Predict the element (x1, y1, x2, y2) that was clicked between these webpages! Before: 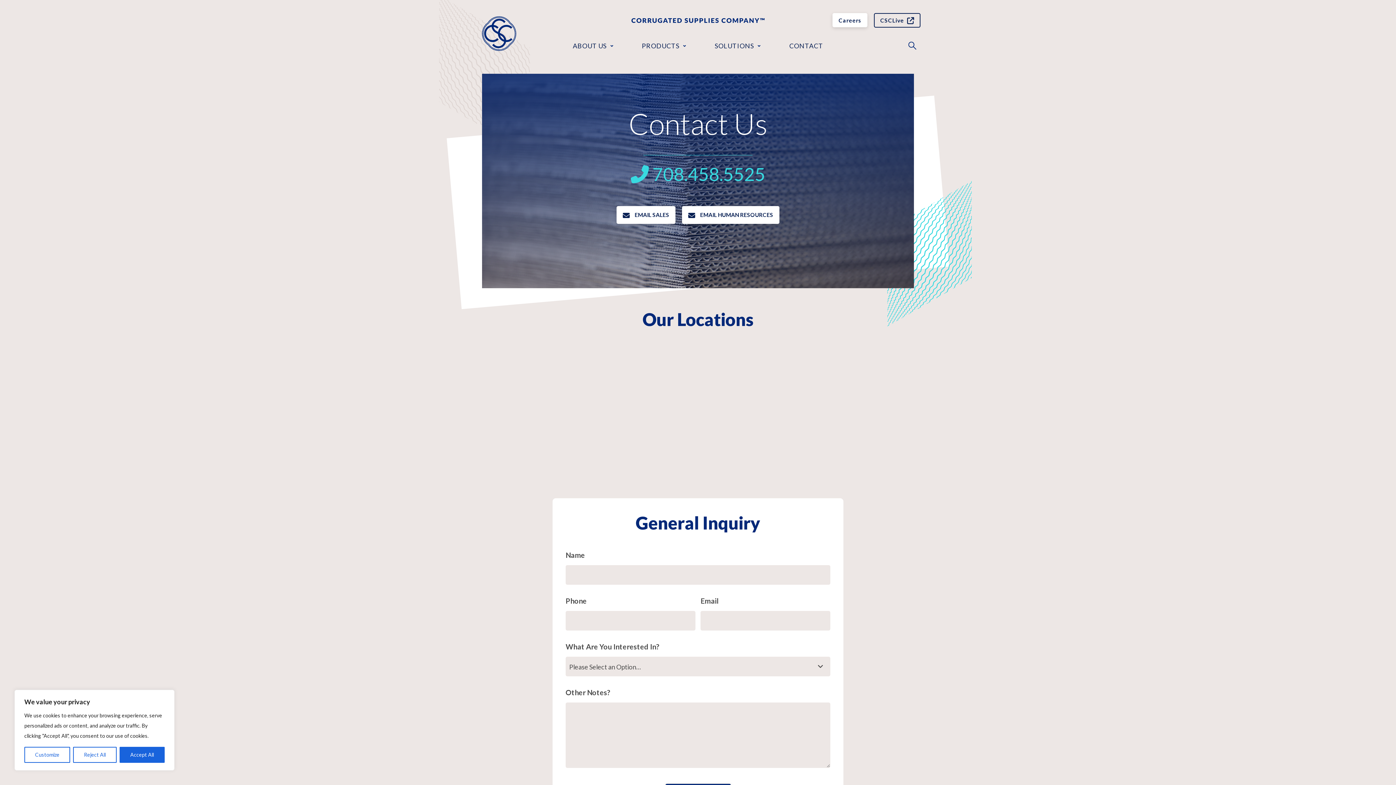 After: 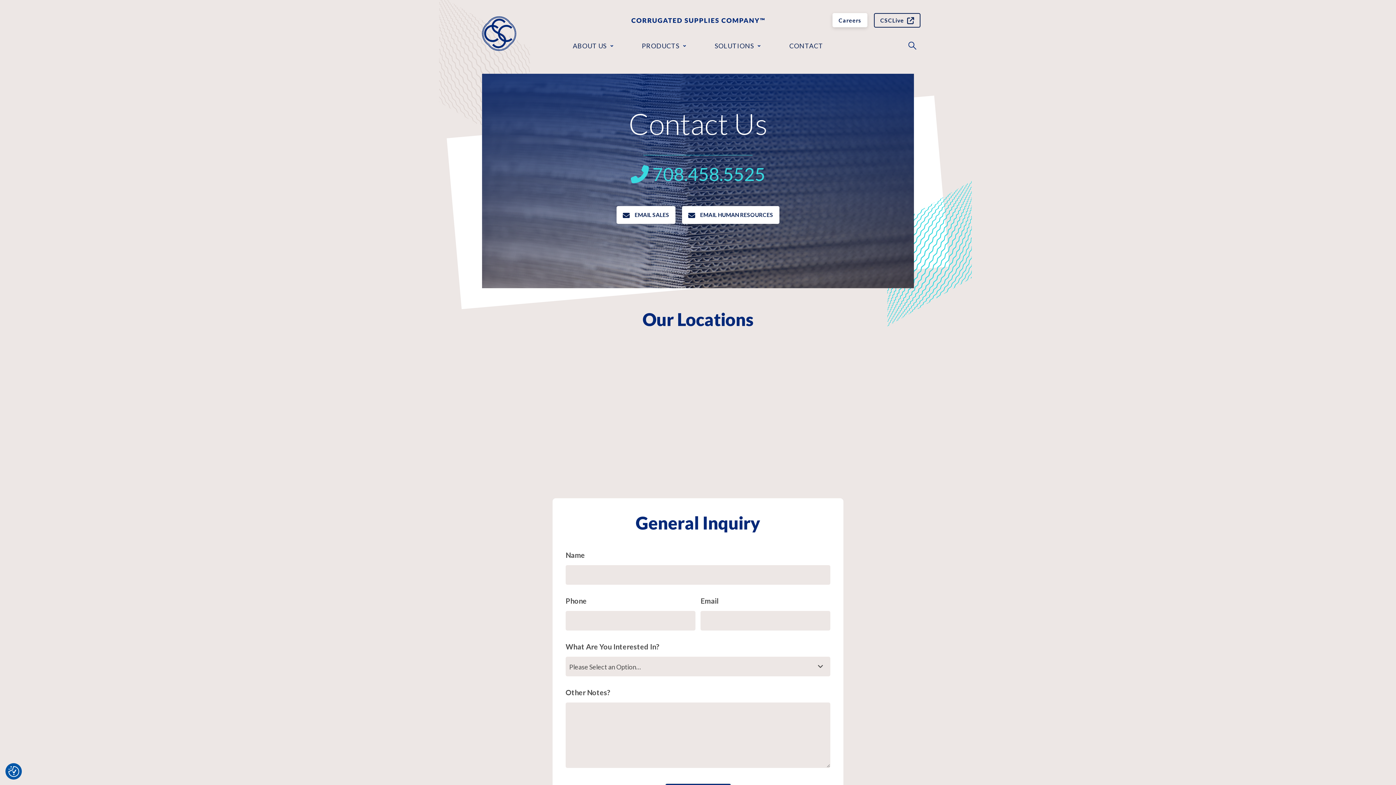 Action: bbox: (119, 747, 164, 763) label: Accept All